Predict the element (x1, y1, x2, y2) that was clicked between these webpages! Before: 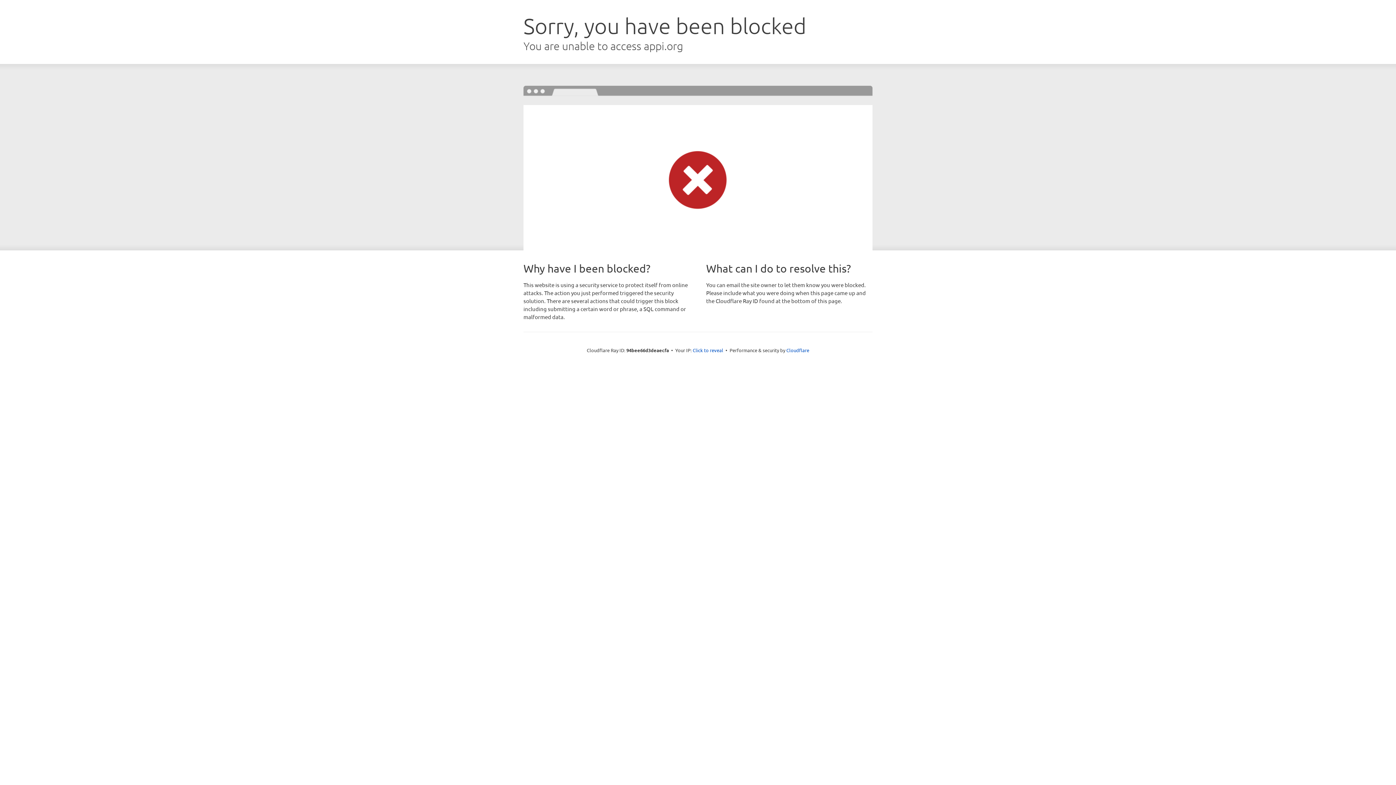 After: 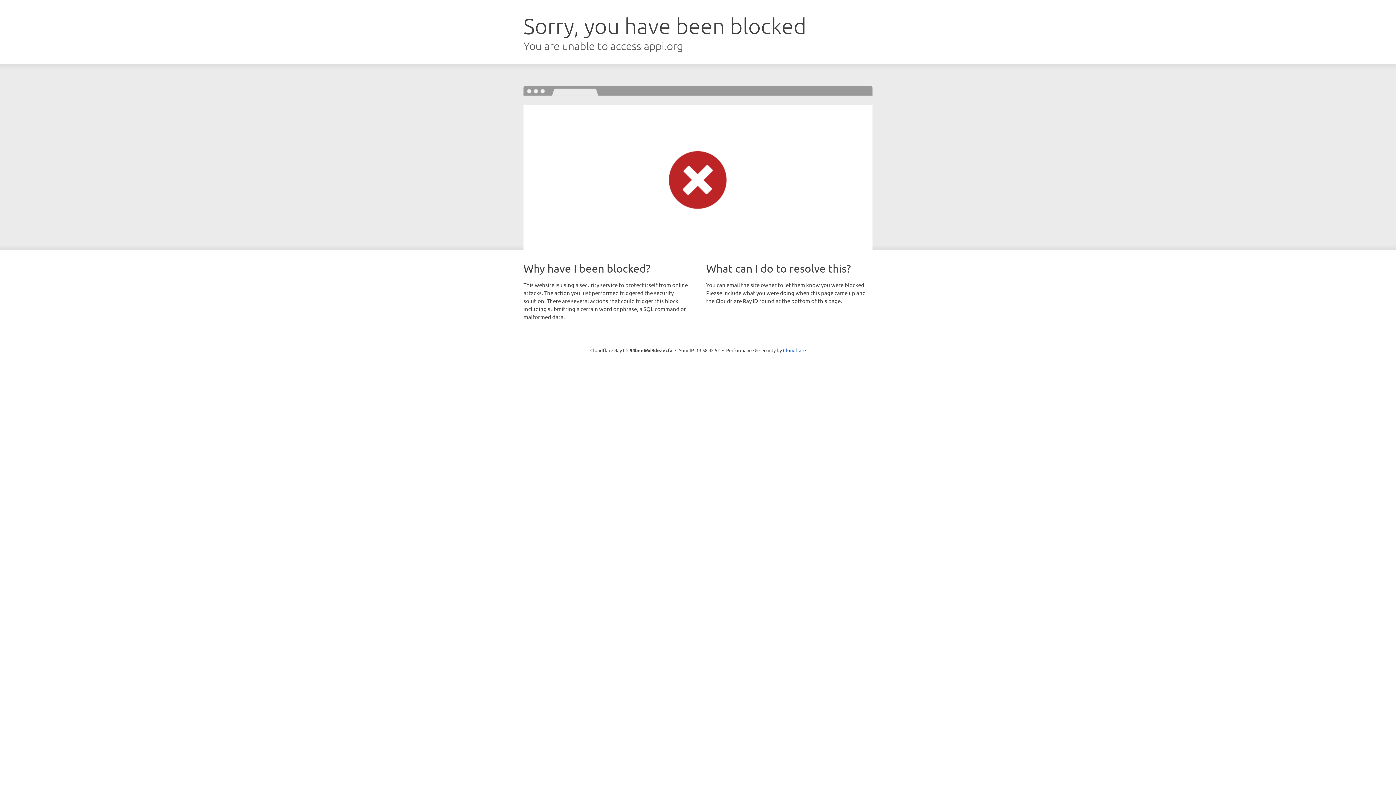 Action: bbox: (692, 346, 723, 353) label: Click to reveal